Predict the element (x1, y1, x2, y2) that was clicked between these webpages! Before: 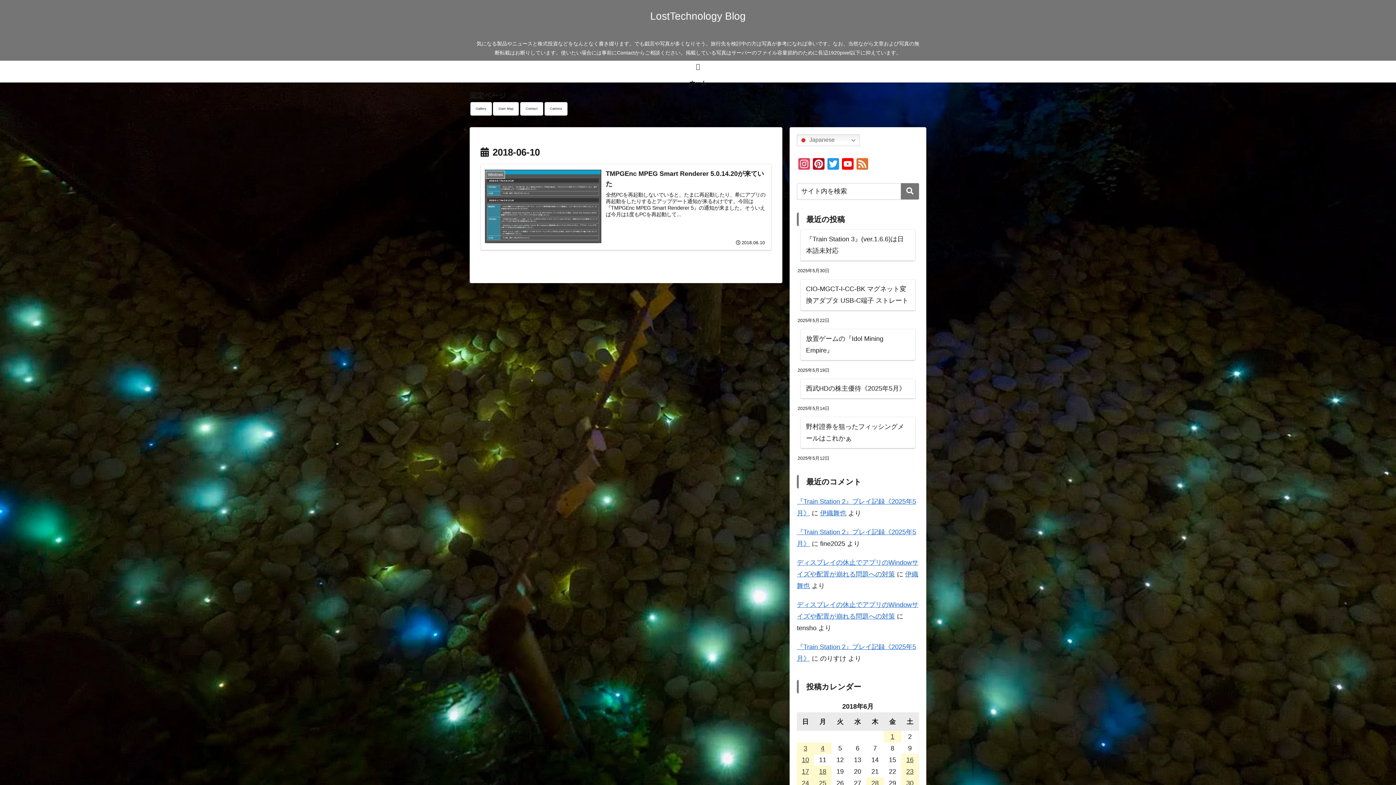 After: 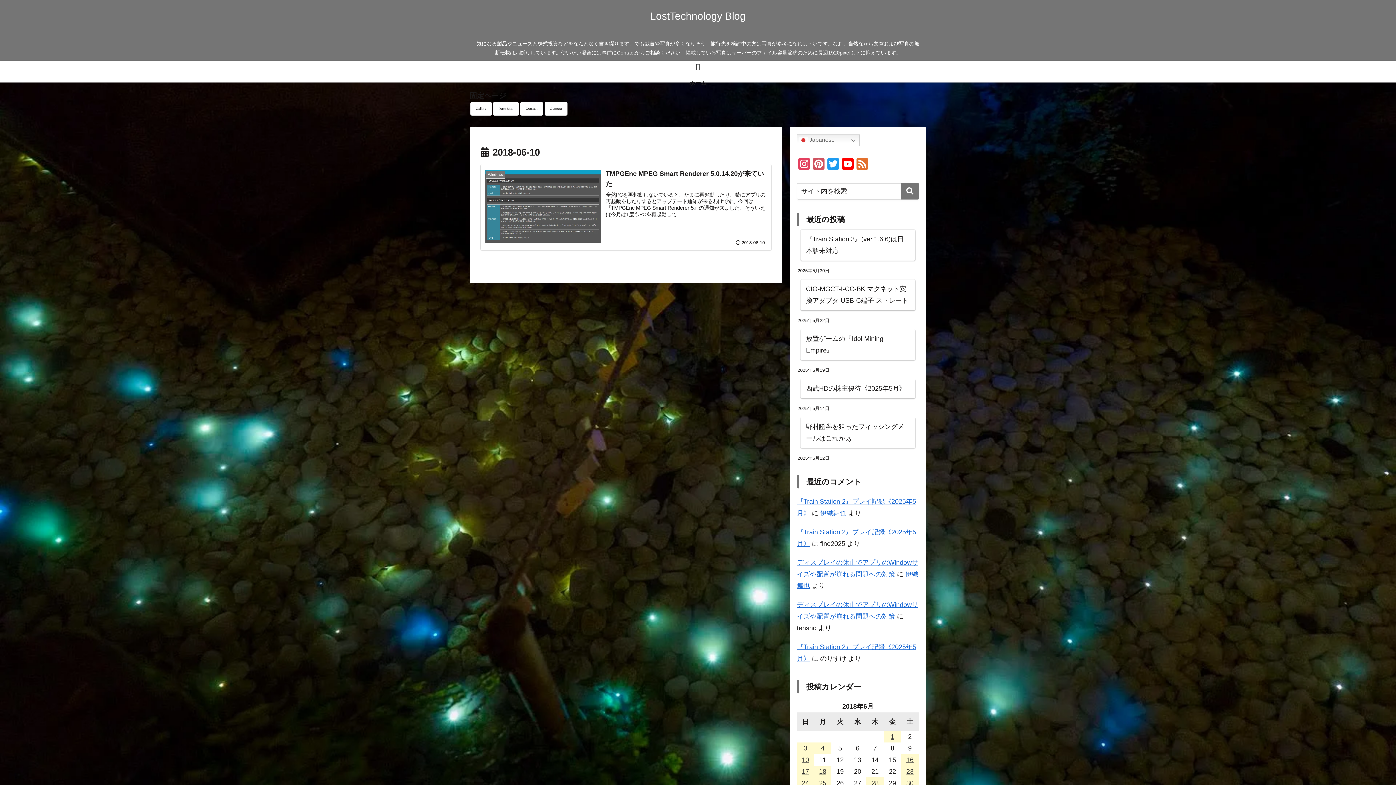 Action: bbox: (811, 158, 826, 171) label: Pinterest